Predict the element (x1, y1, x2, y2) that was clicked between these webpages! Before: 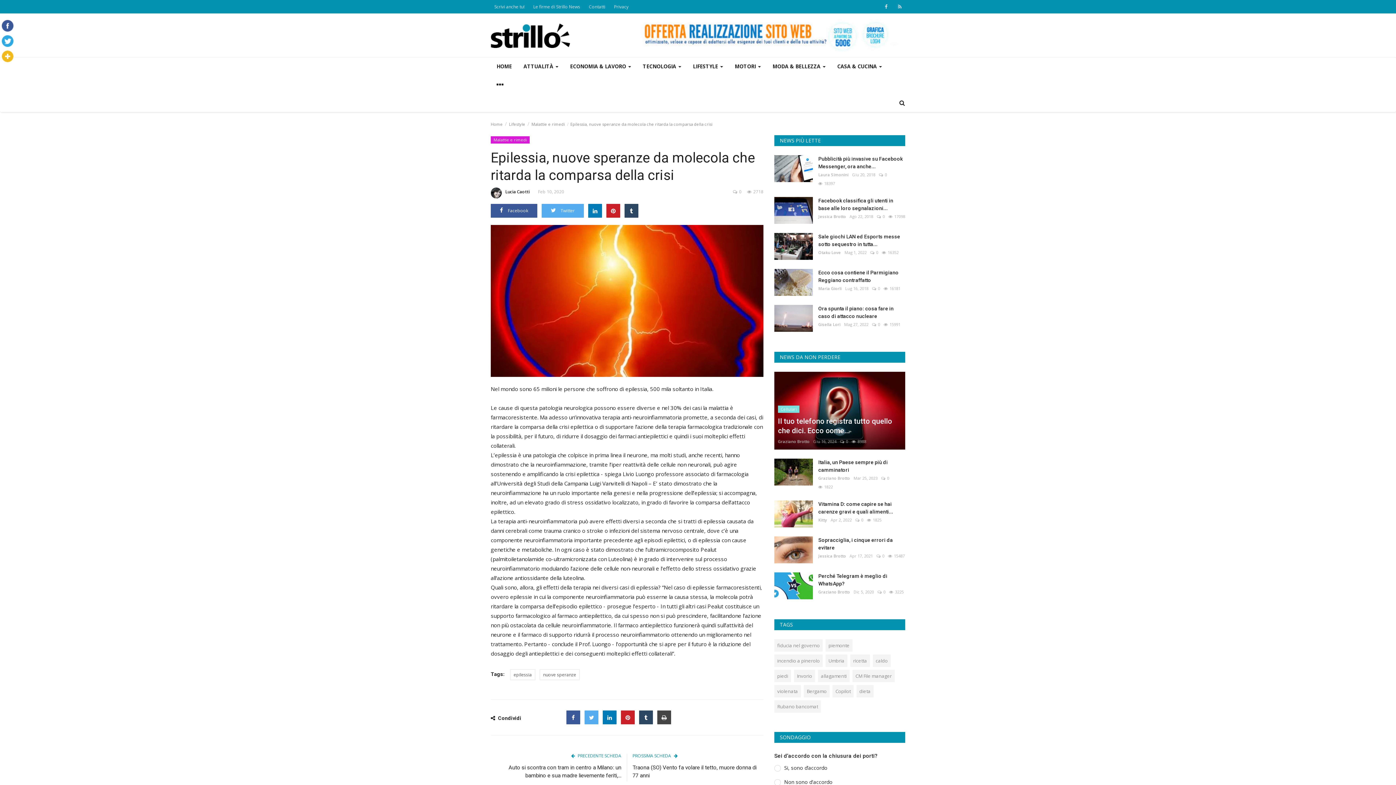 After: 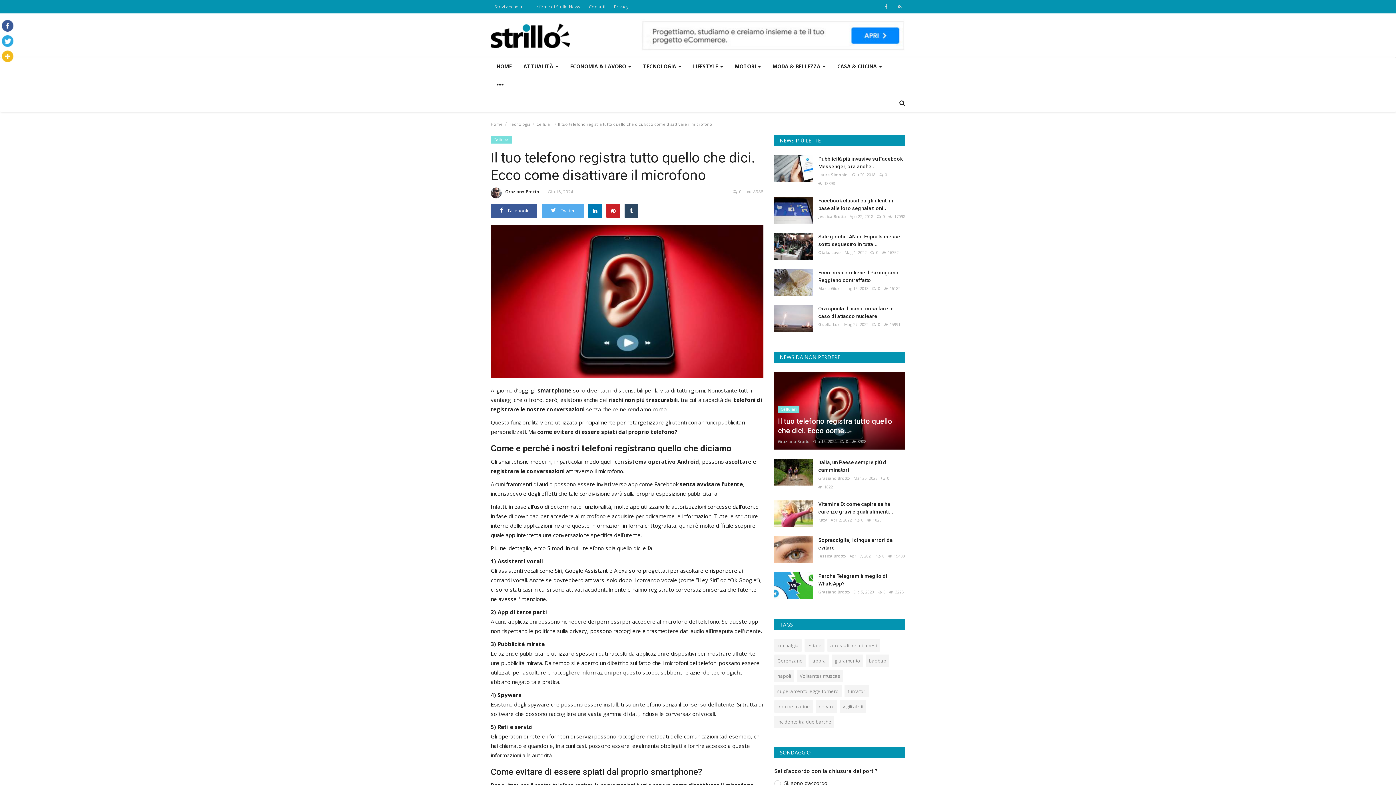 Action: bbox: (774, 372, 905, 449)